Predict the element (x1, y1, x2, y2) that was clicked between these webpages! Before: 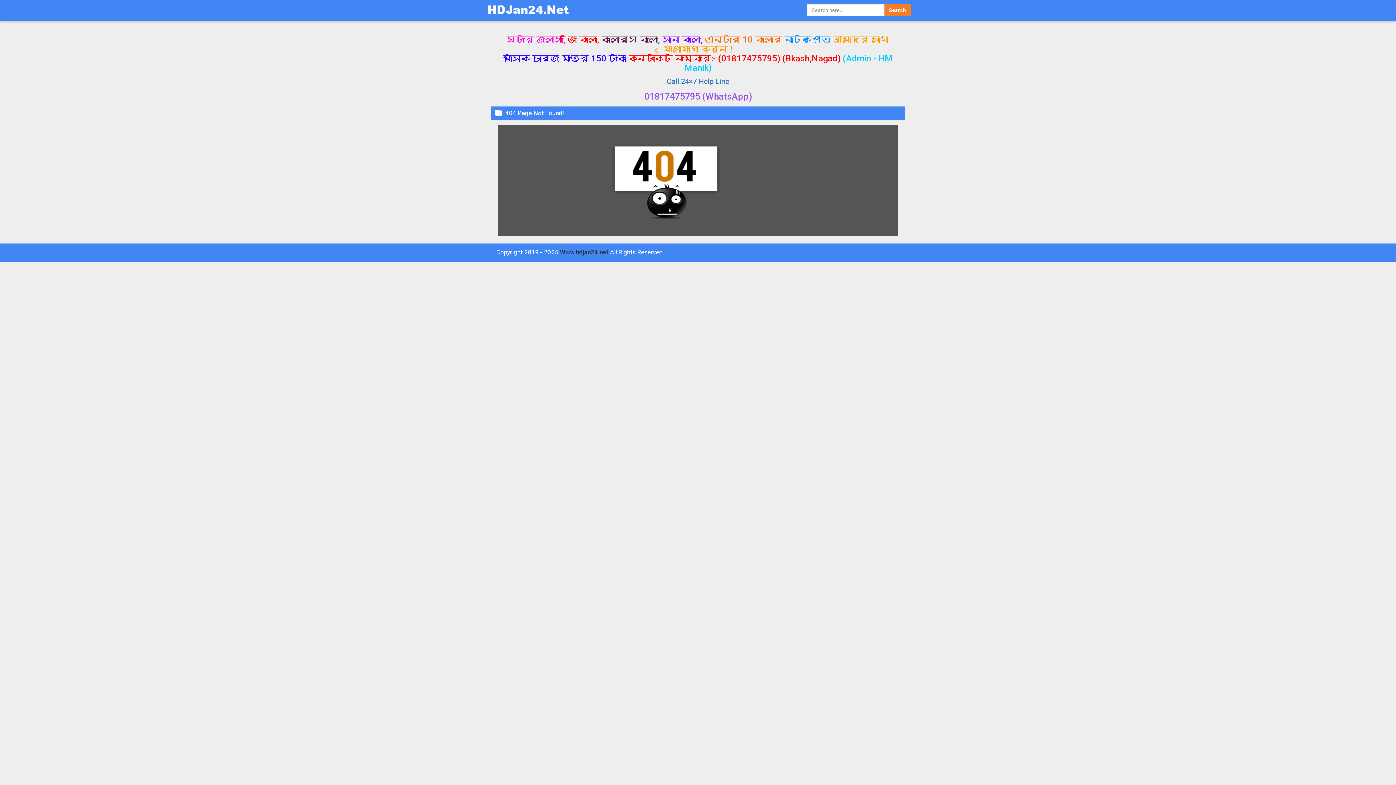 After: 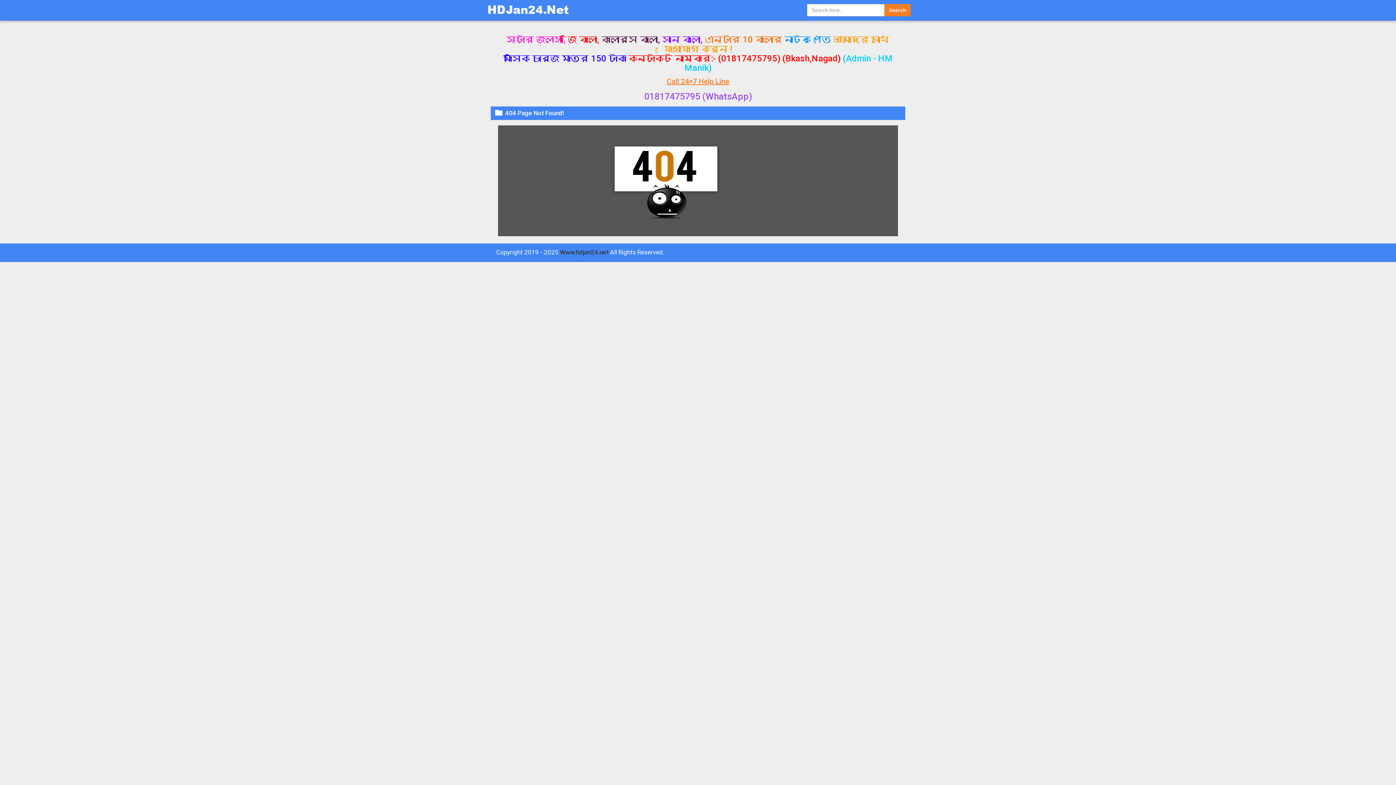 Action: bbox: (666, 77, 729, 85) label: Call 24×7 Help Line